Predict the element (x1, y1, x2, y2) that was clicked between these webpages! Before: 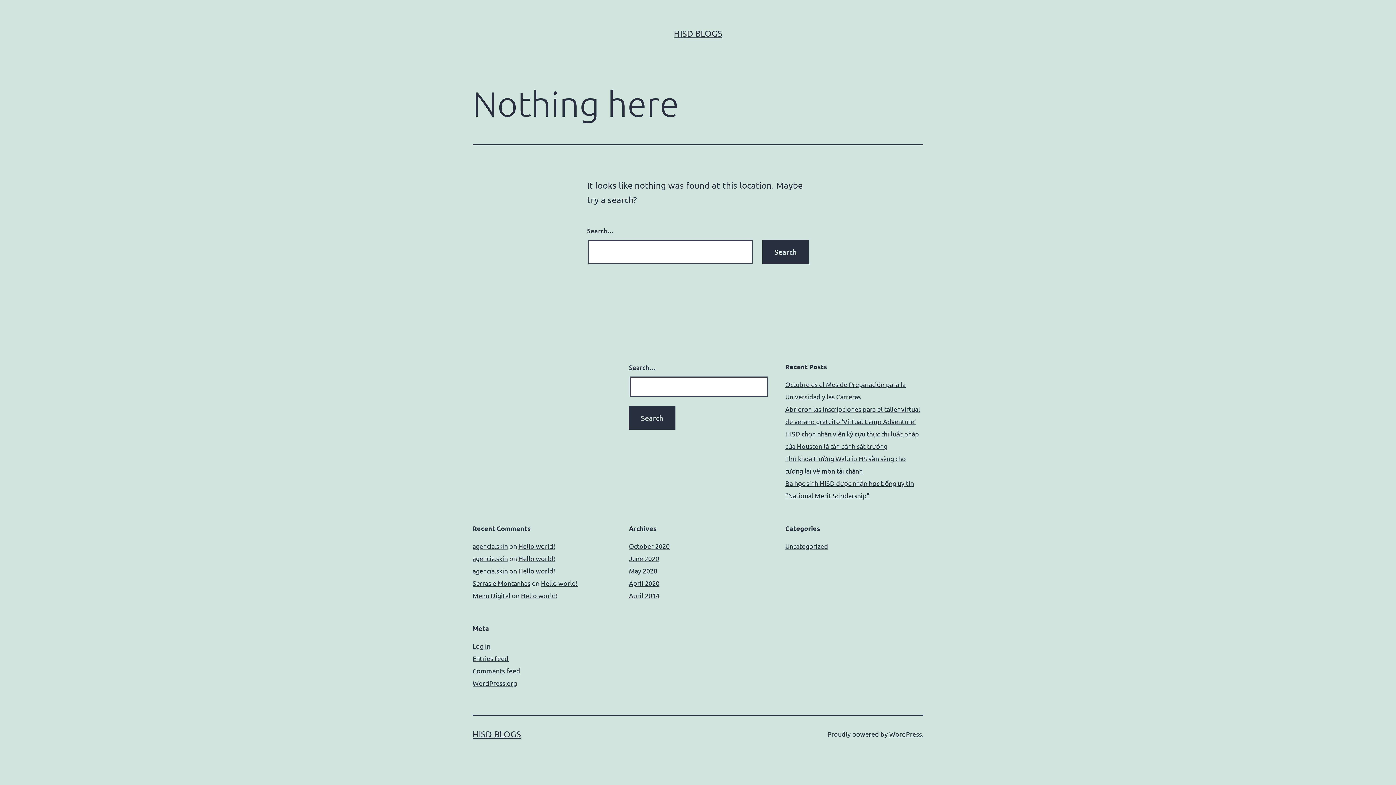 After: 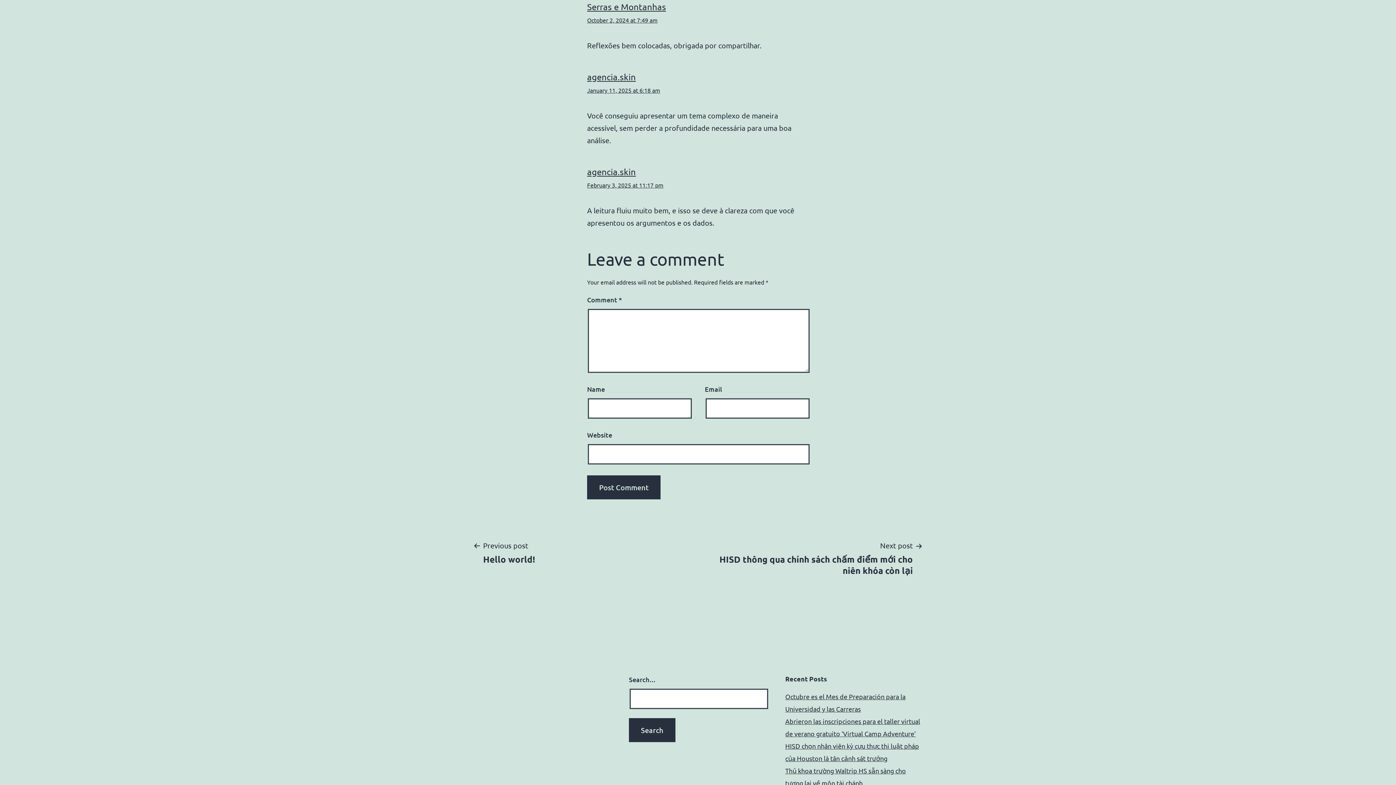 Action: bbox: (541, 579, 577, 587) label: Hello world!